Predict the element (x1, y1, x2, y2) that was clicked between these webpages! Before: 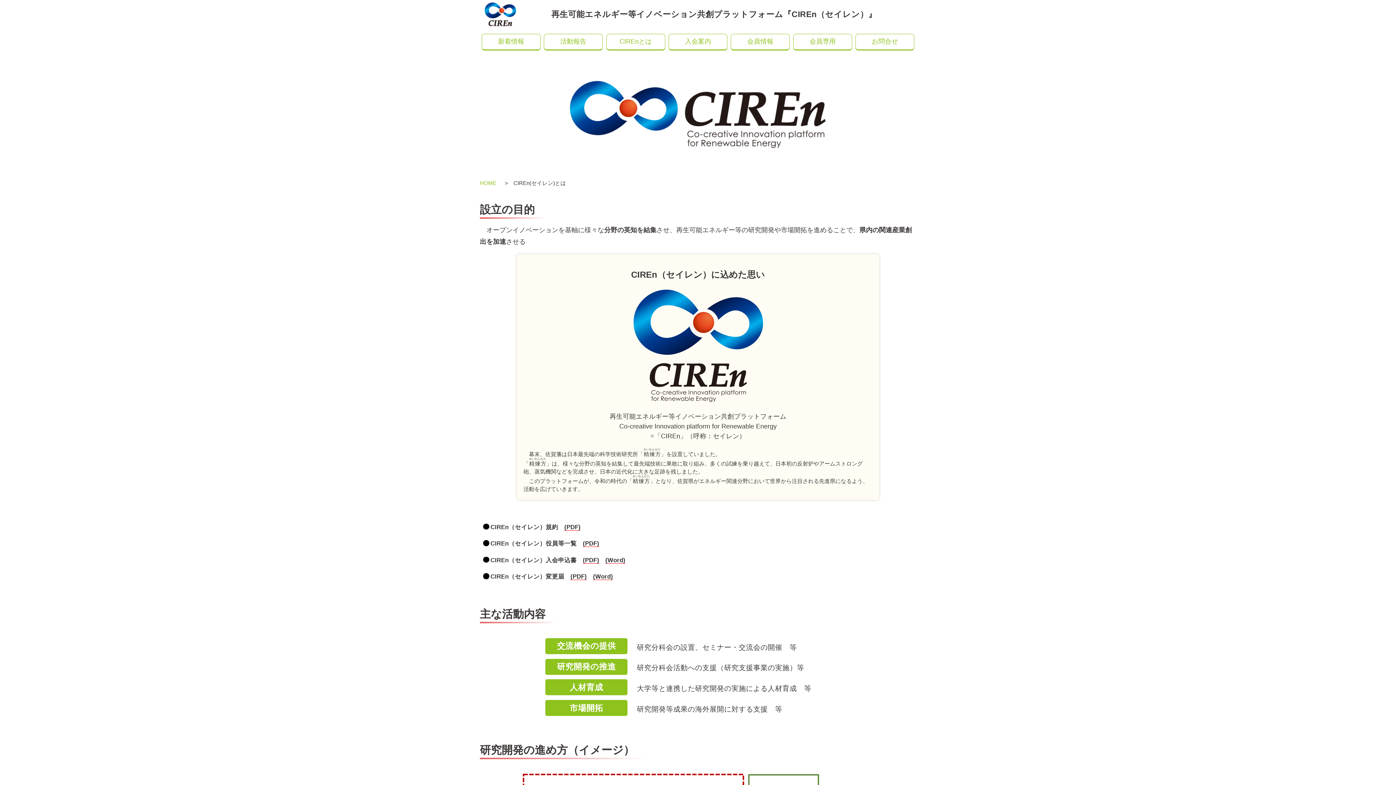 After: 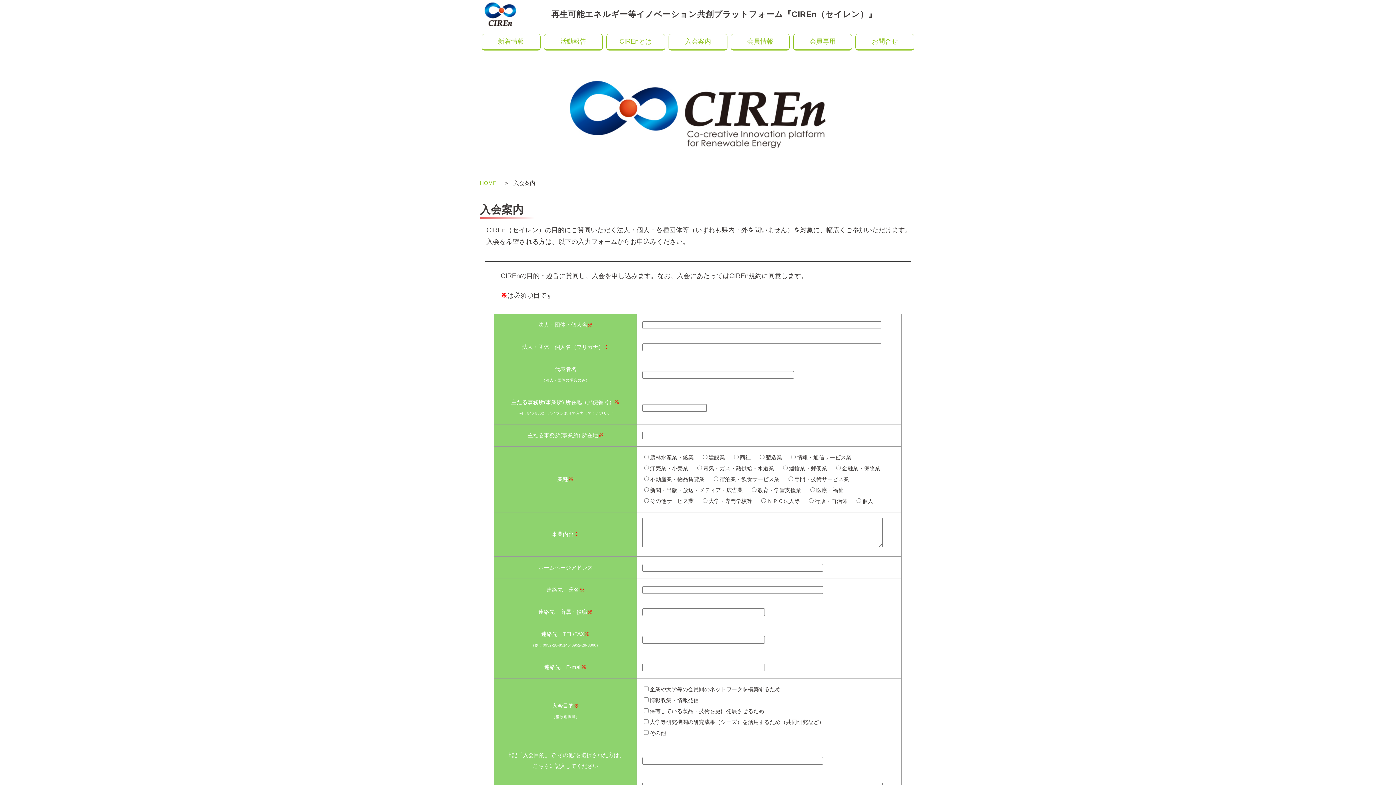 Action: label: 入会案内 bbox: (668, 33, 727, 50)